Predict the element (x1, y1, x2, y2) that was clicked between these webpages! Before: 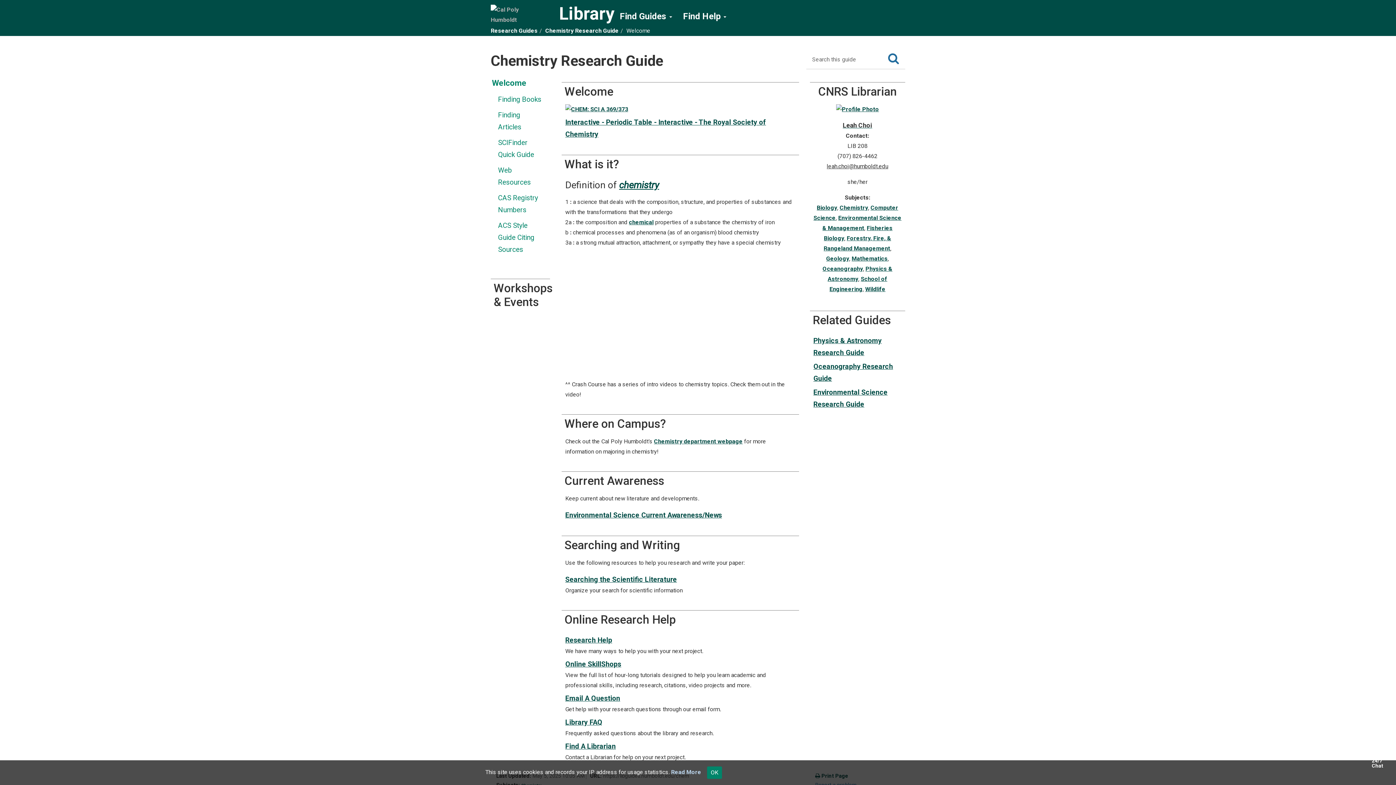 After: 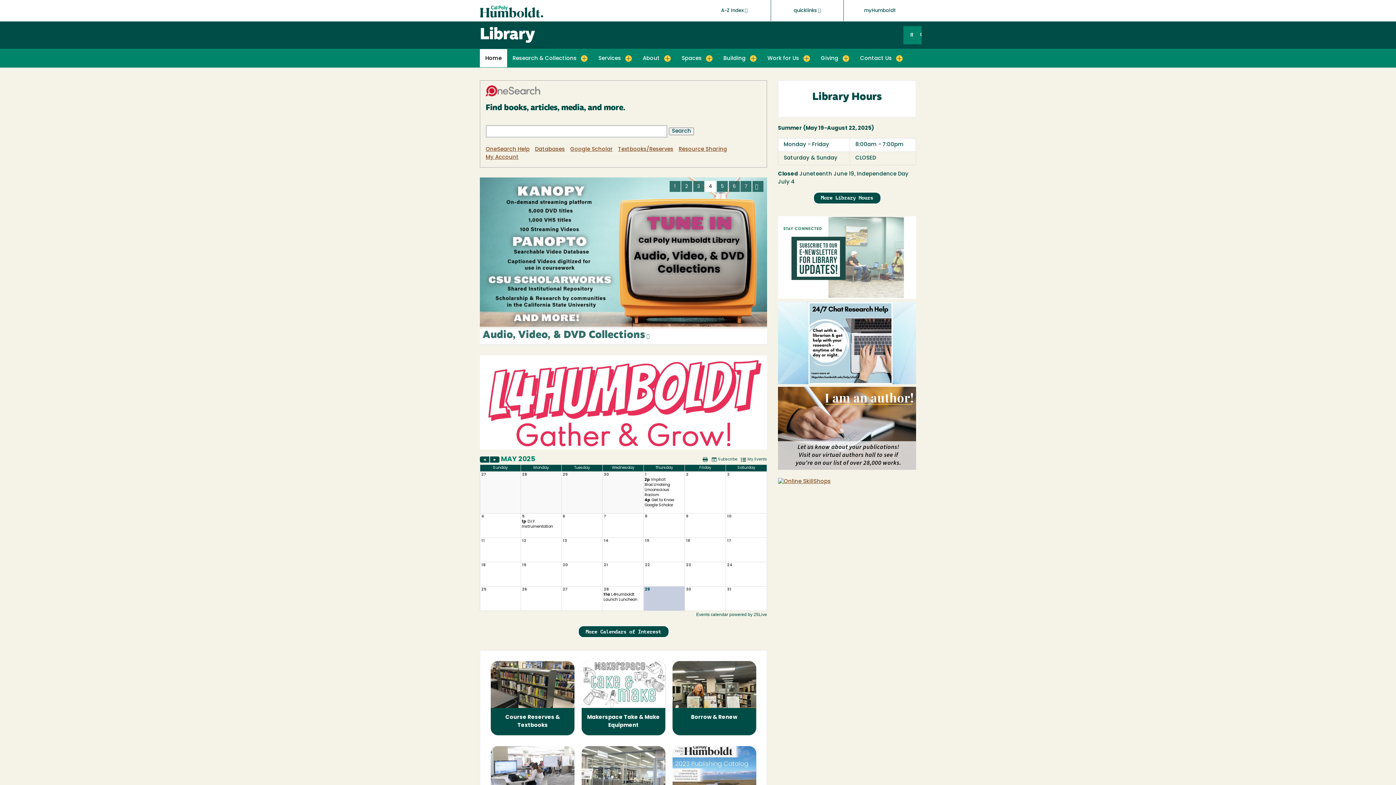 Action: bbox: (559, 7, 614, 25) label: Library